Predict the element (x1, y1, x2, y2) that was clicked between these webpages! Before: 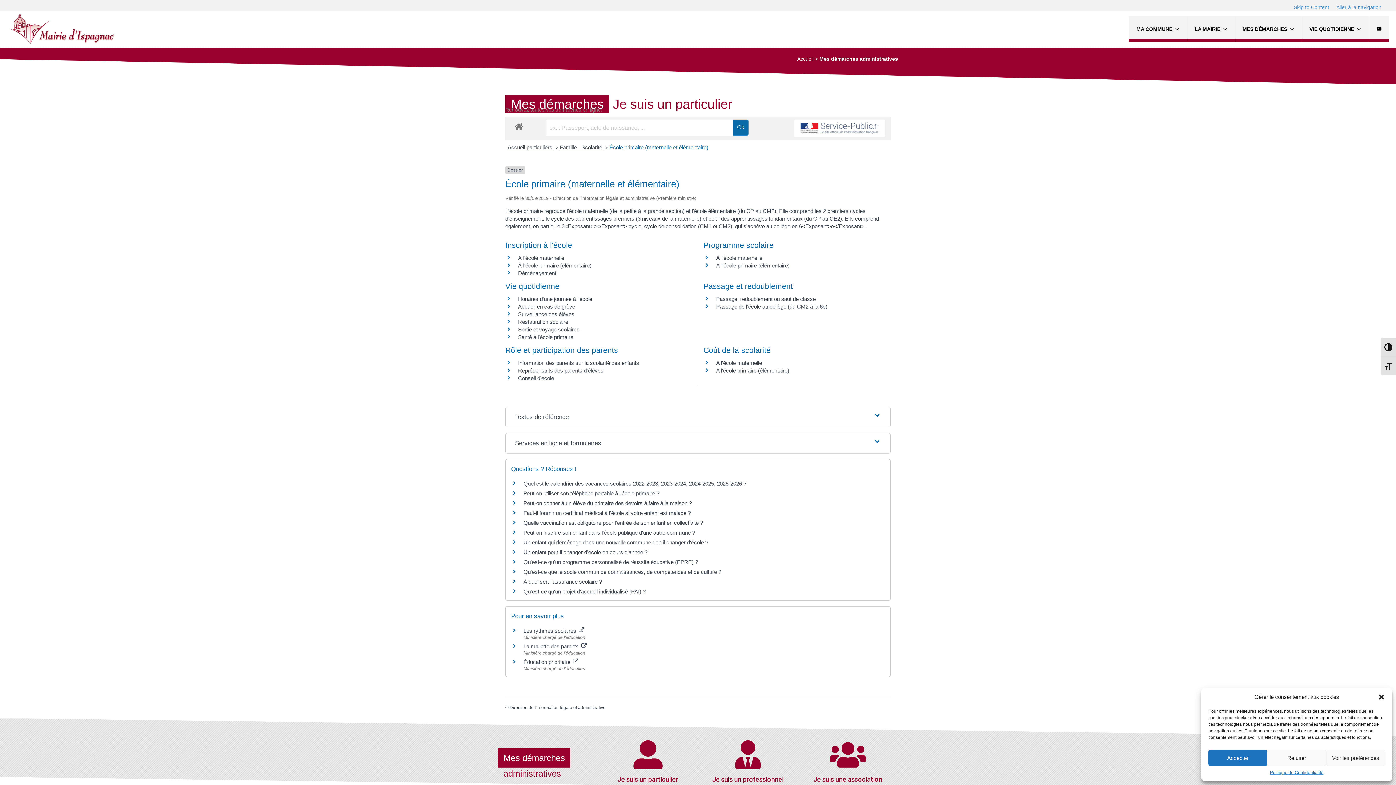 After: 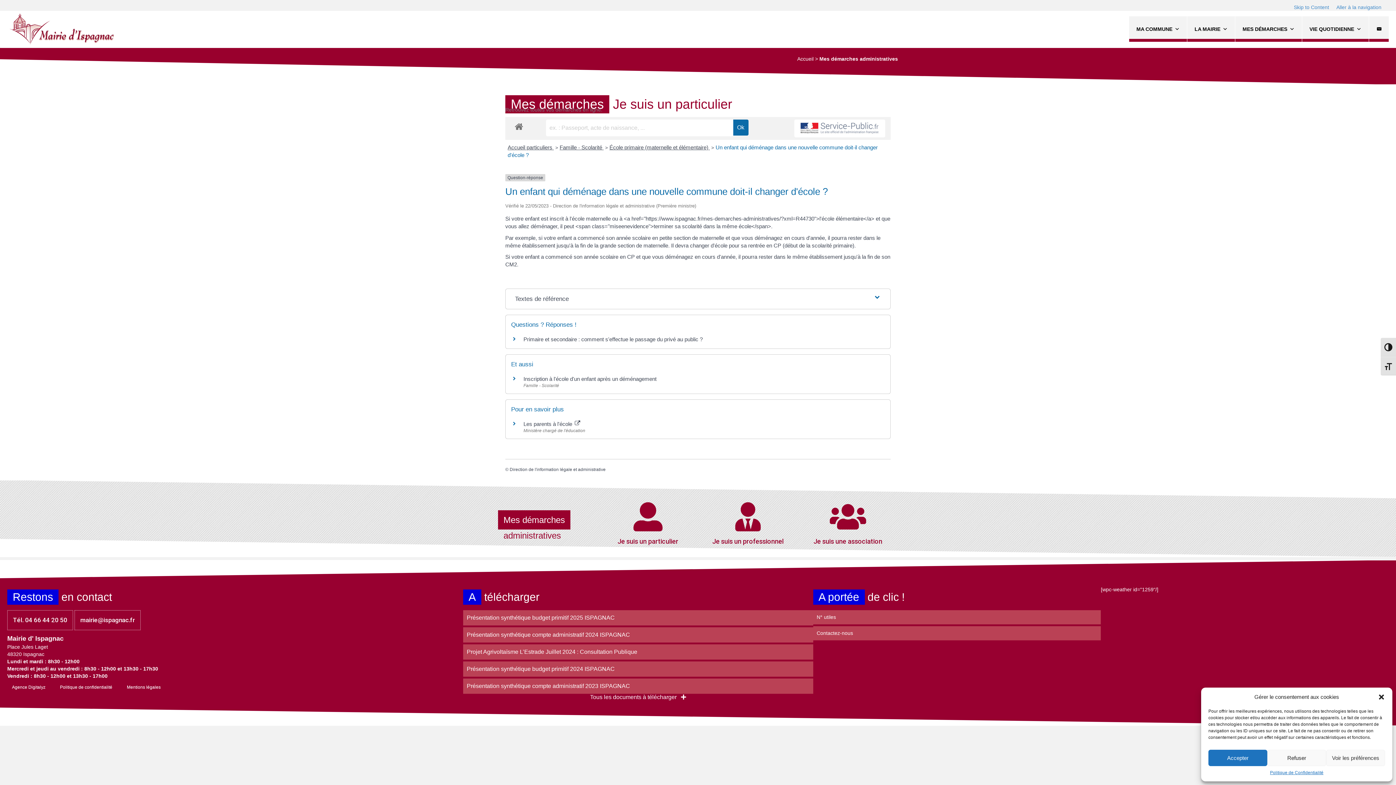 Action: bbox: (523, 539, 708, 545) label: Un enfant qui déménage dans une nouvelle commune doit-il changer d'école ?